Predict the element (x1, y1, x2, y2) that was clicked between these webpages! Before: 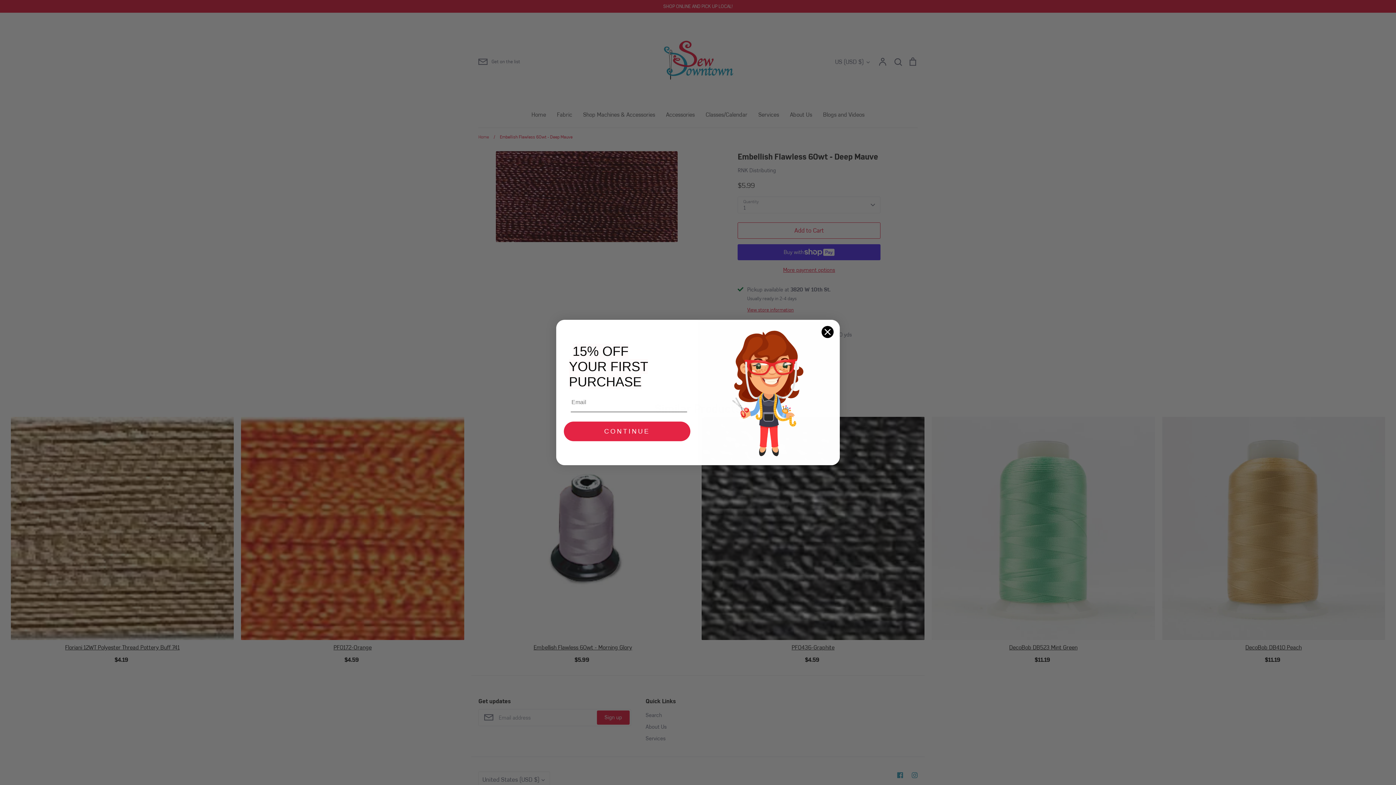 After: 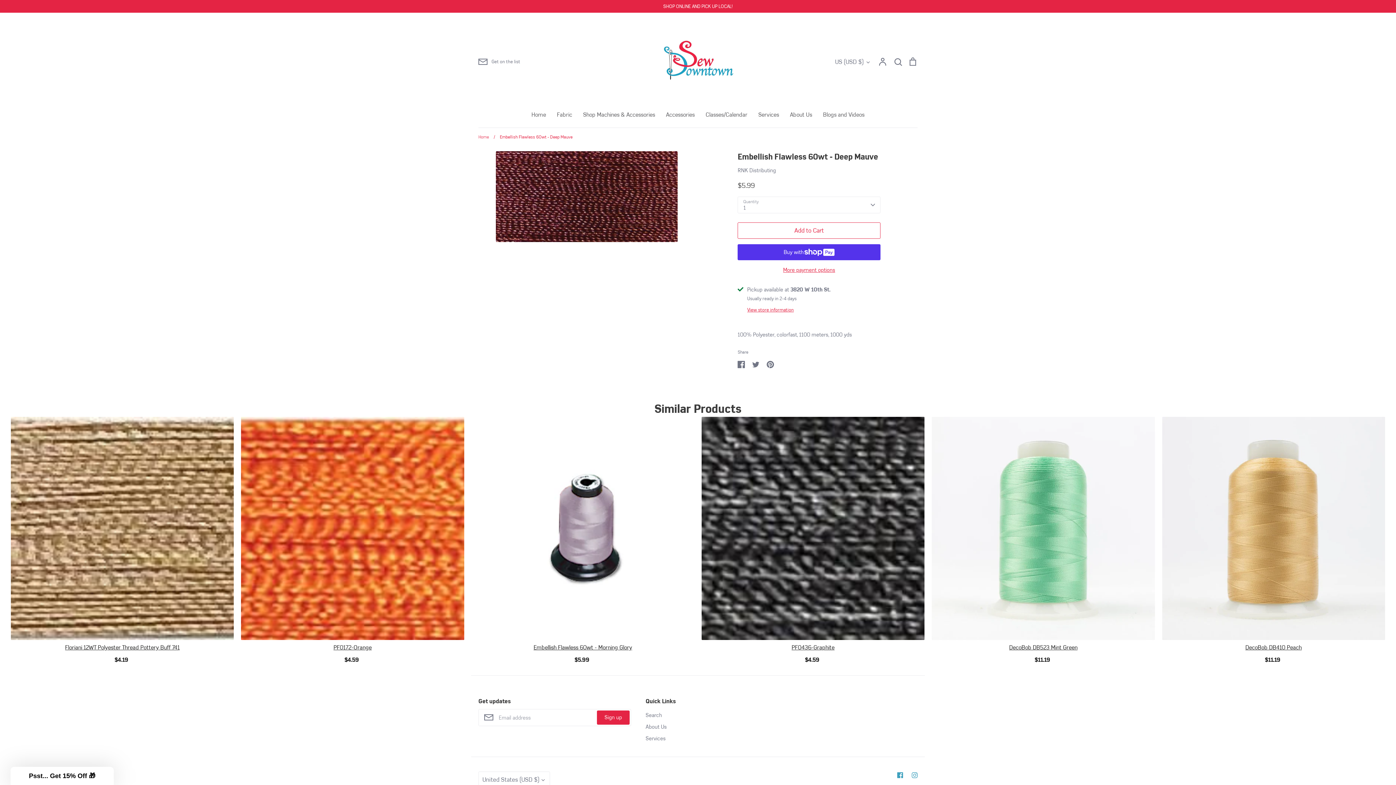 Action: label: Close dialog bbox: (821, 325, 834, 338)